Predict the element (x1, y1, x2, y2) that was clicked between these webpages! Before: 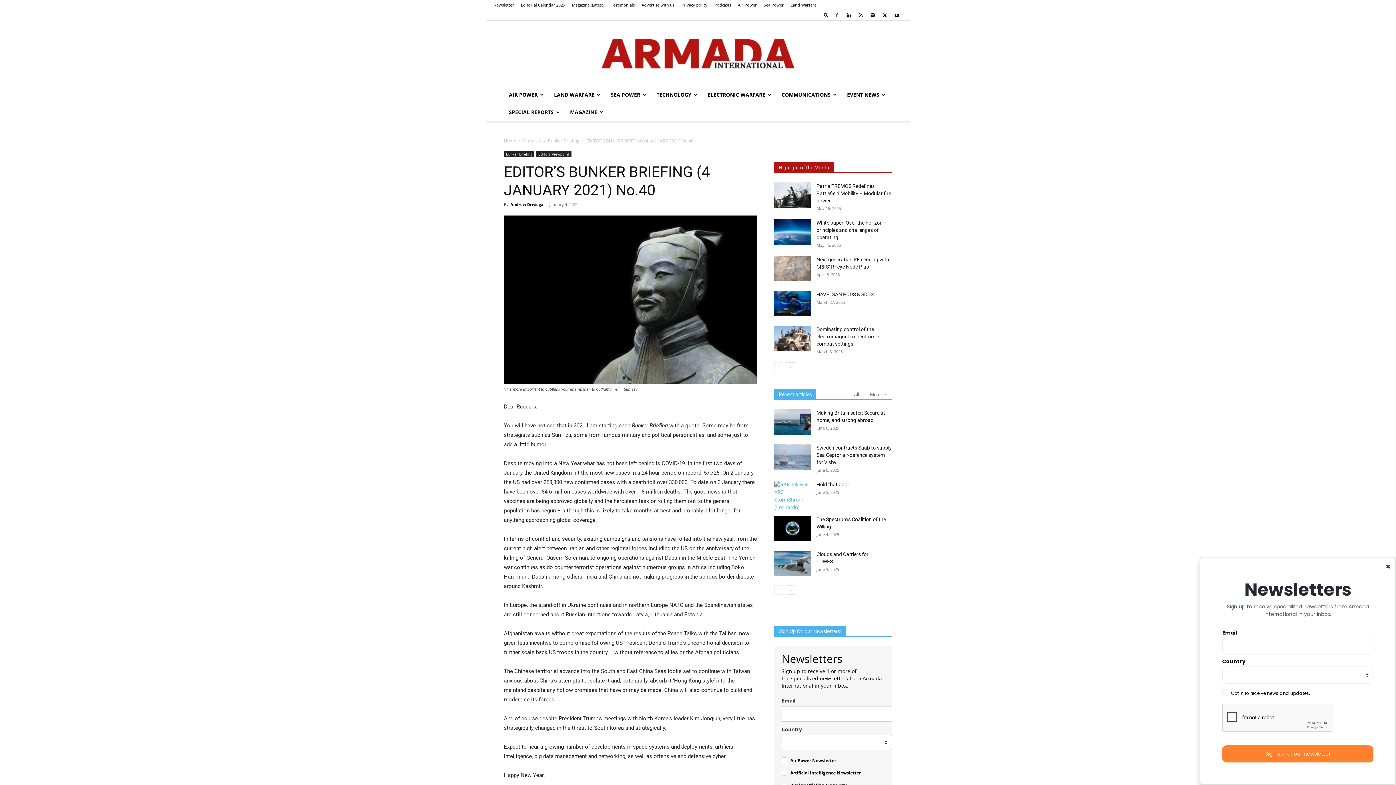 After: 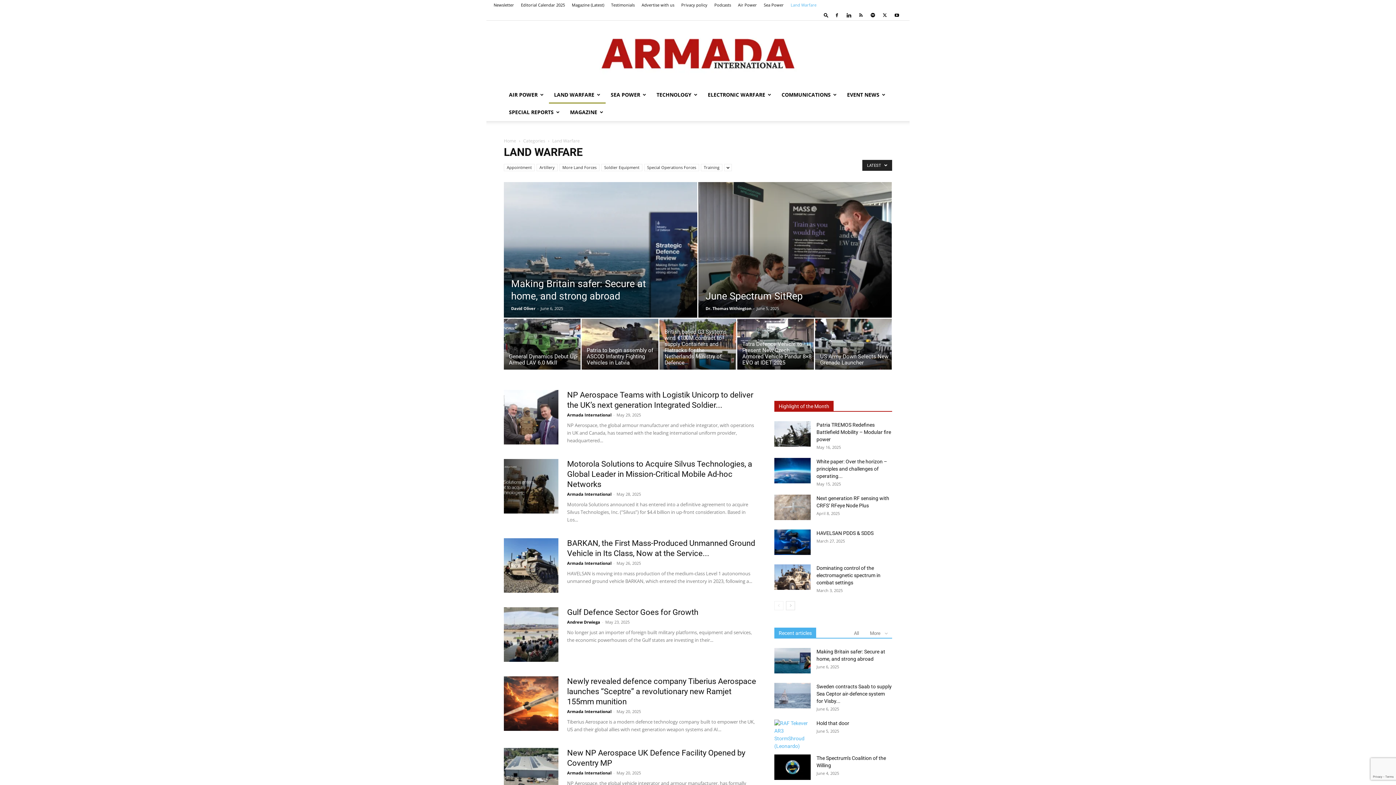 Action: bbox: (777, 2, 801, 7) label: Land Warfare